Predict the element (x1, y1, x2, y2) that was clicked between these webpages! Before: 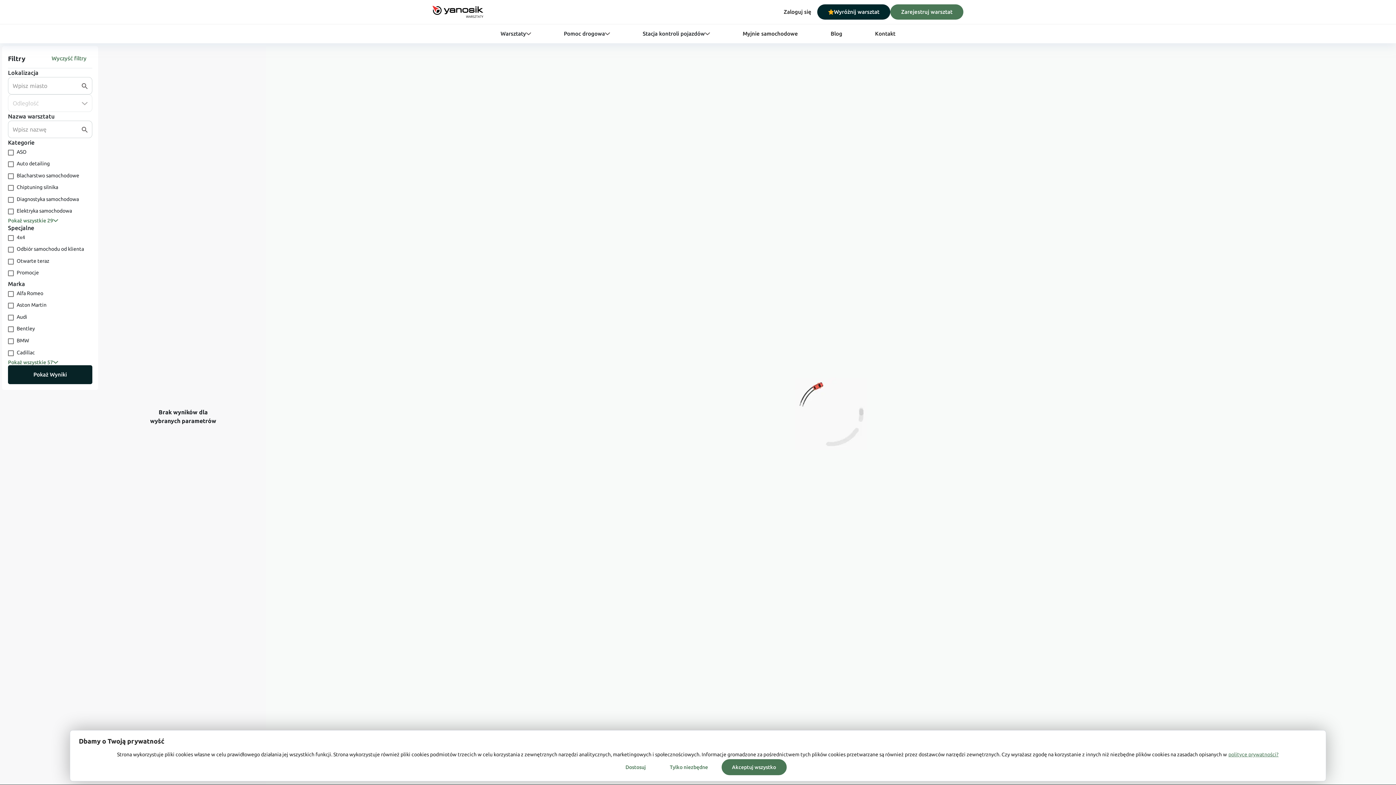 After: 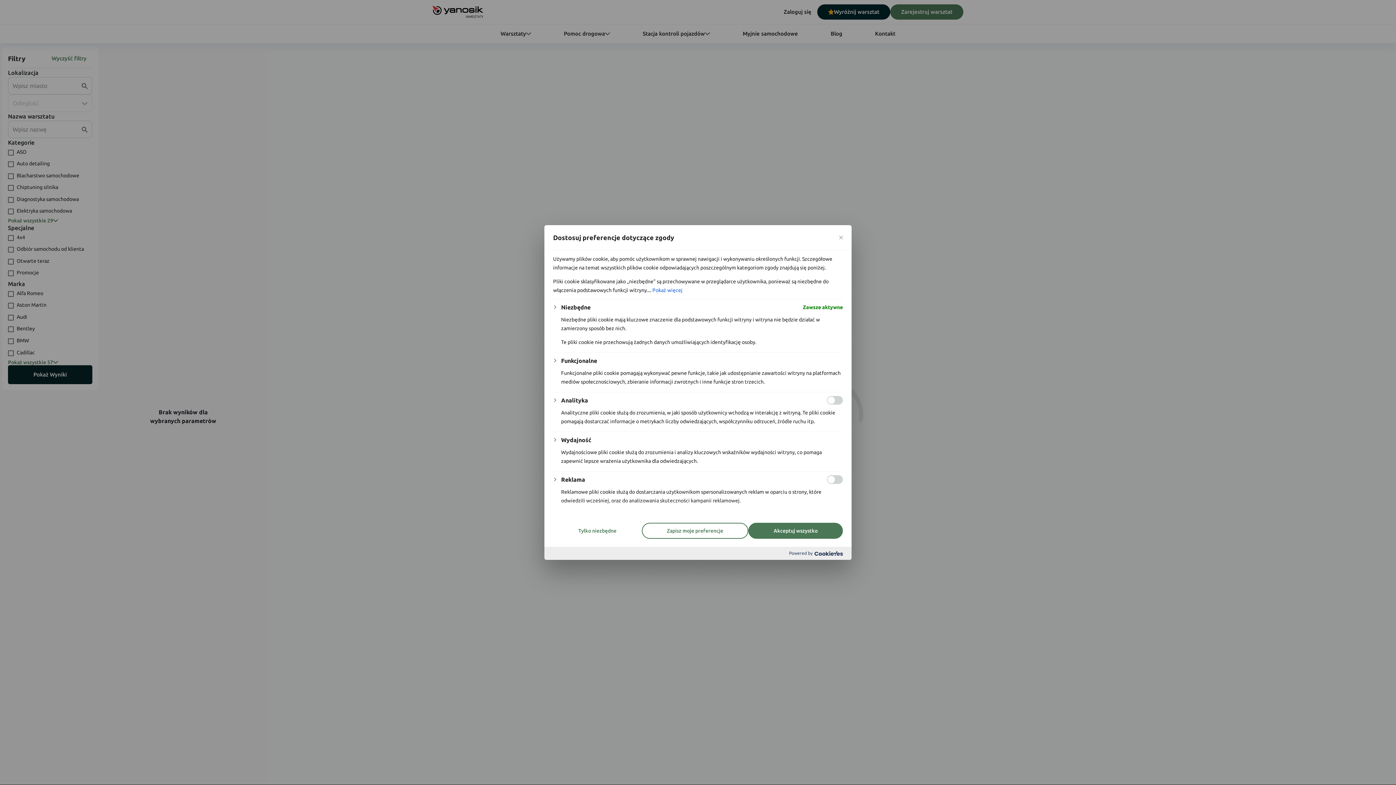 Action: bbox: (615, 759, 656, 775) label: Dostosuj